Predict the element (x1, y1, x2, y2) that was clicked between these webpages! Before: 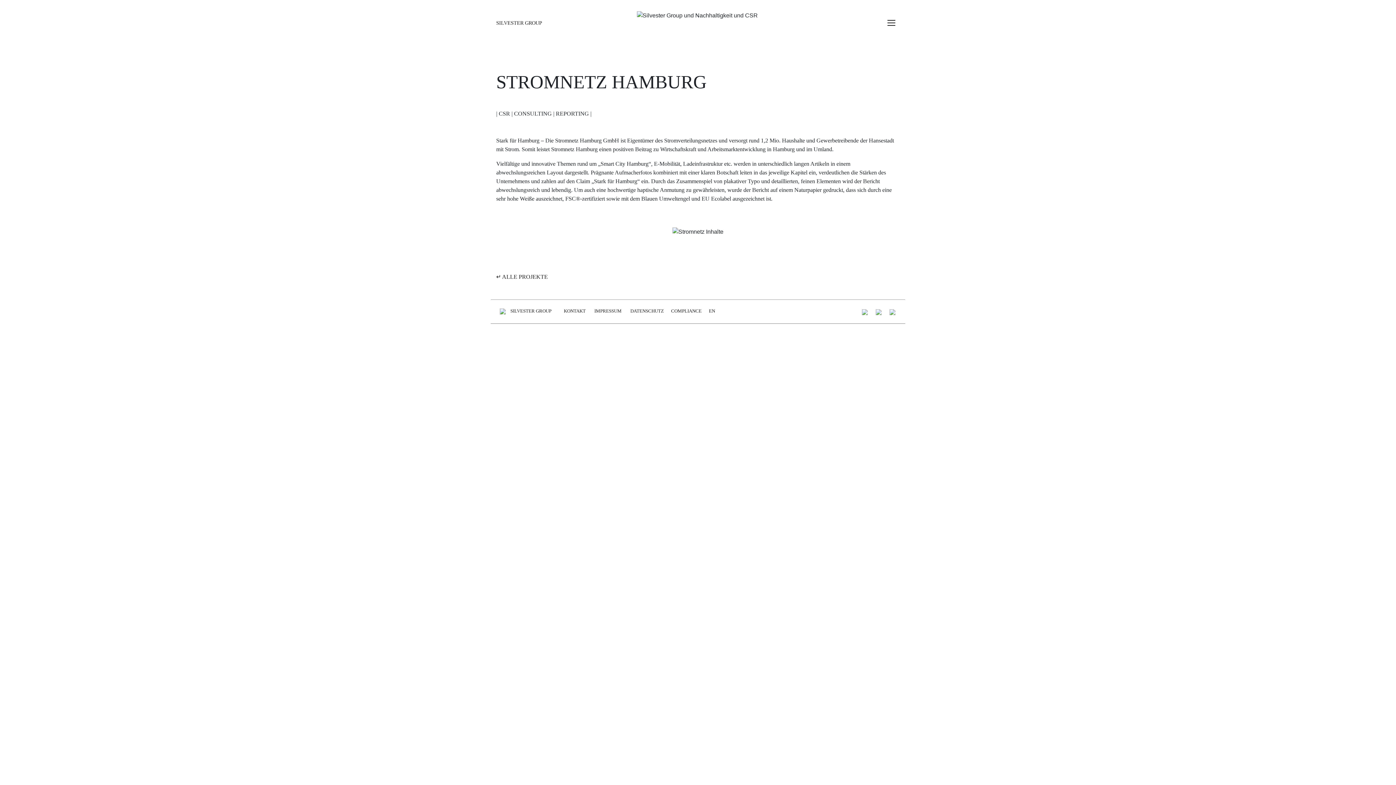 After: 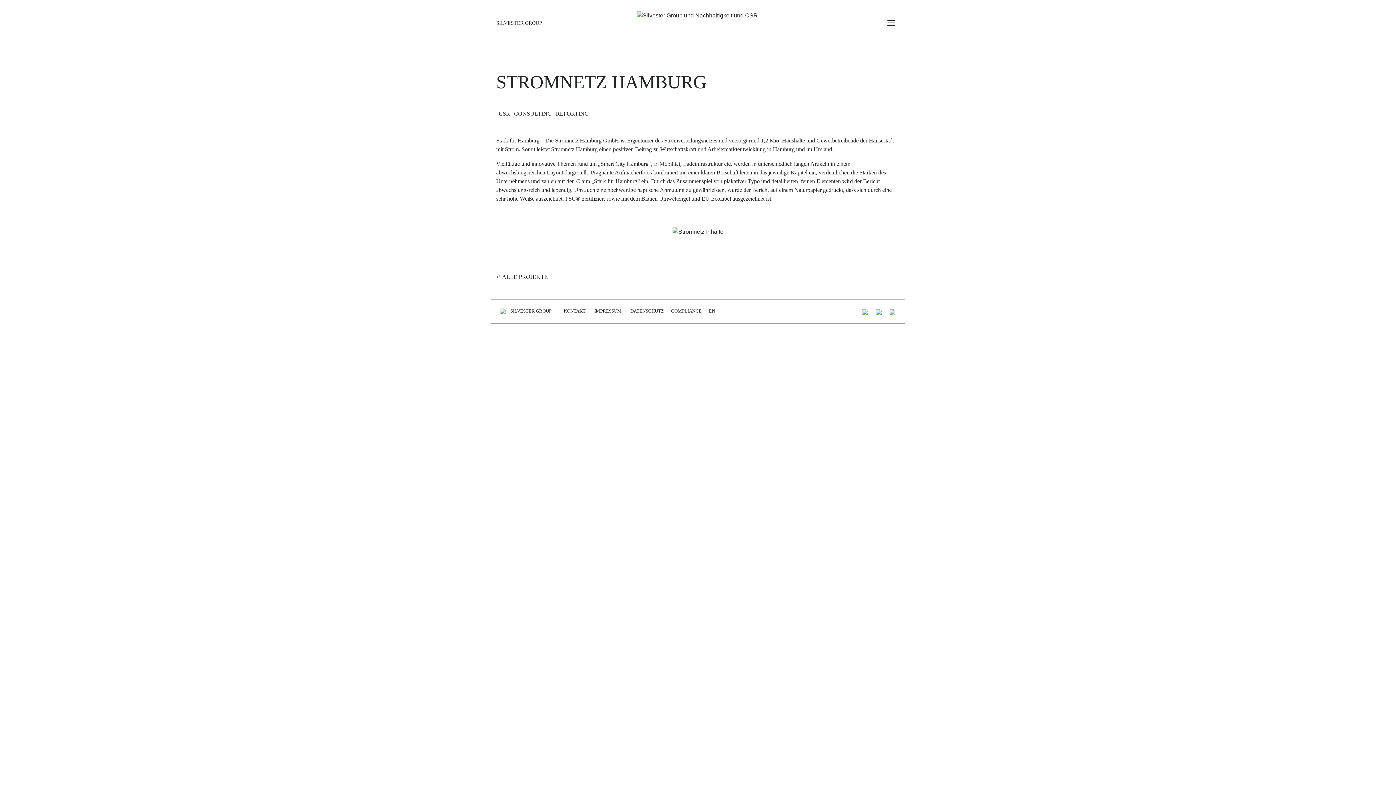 Action: bbox: (883, 10, 900, 30) label: Toggle navigation